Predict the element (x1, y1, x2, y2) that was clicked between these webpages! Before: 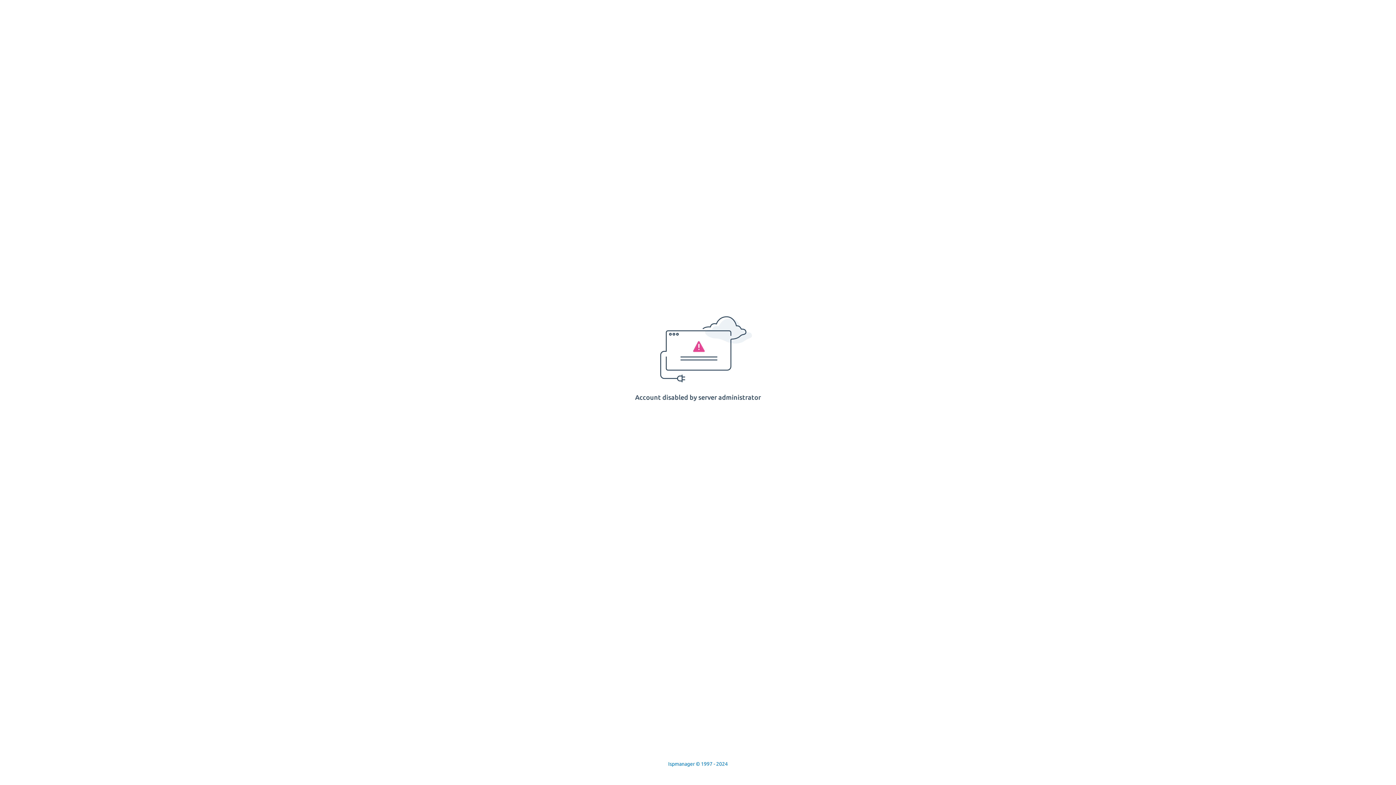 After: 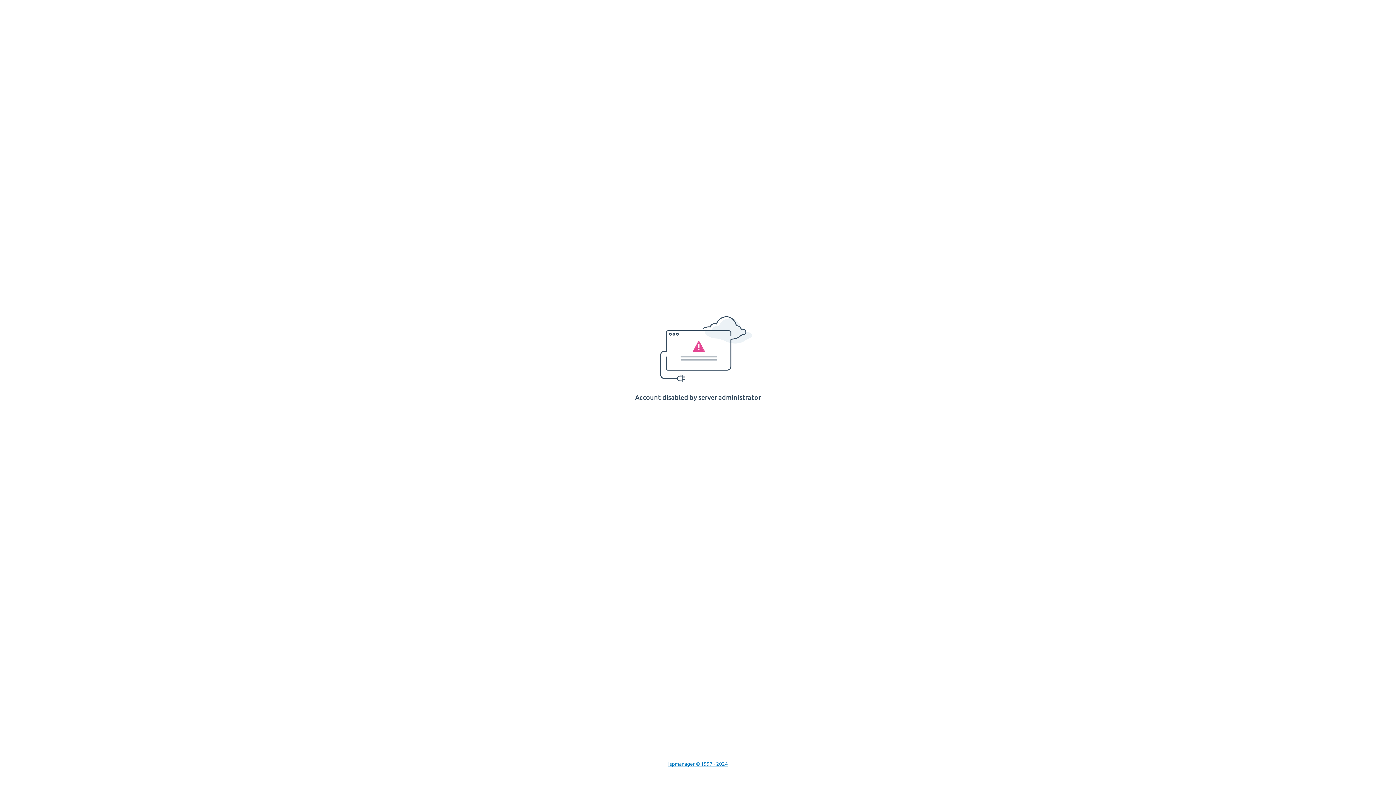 Action: label: Ispmanager © 1997 - 2024 bbox: (668, 761, 728, 767)